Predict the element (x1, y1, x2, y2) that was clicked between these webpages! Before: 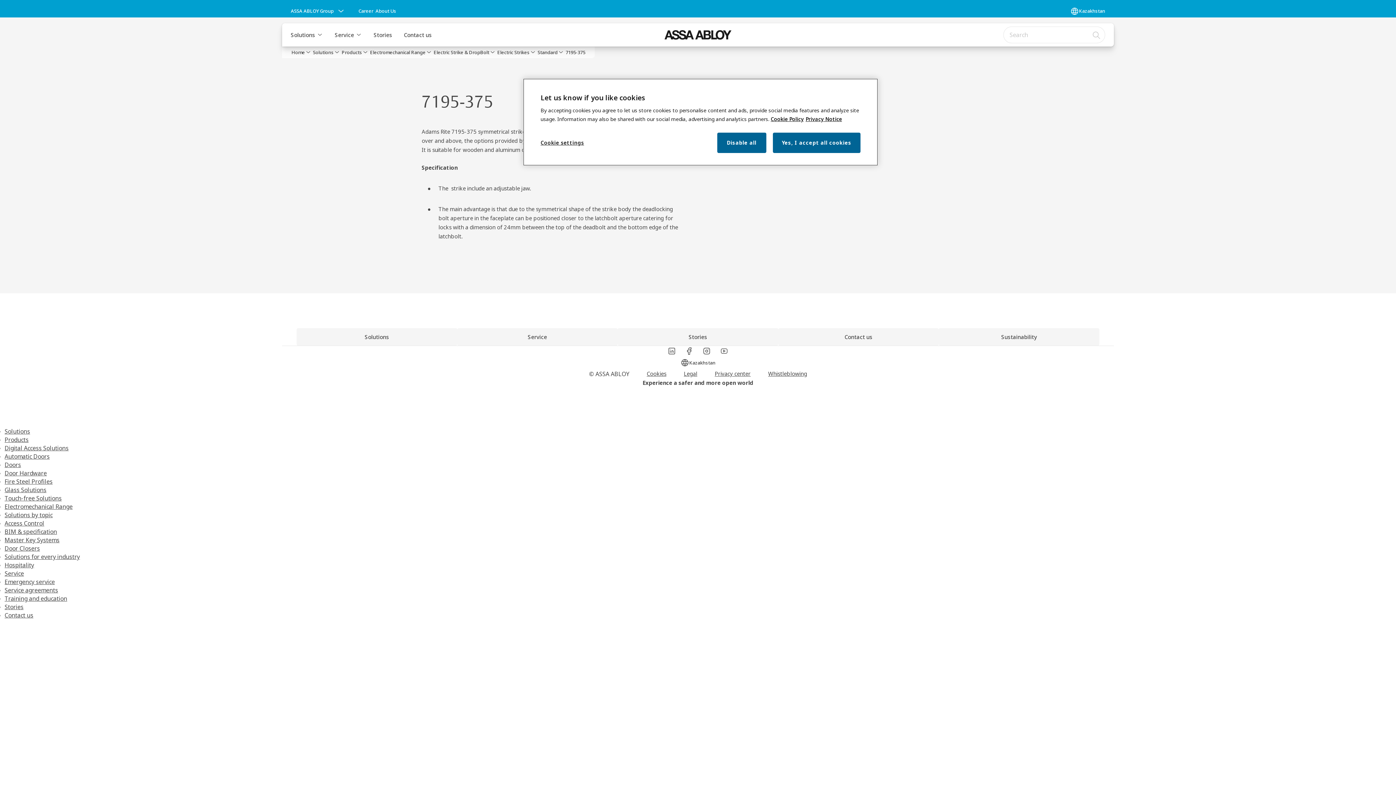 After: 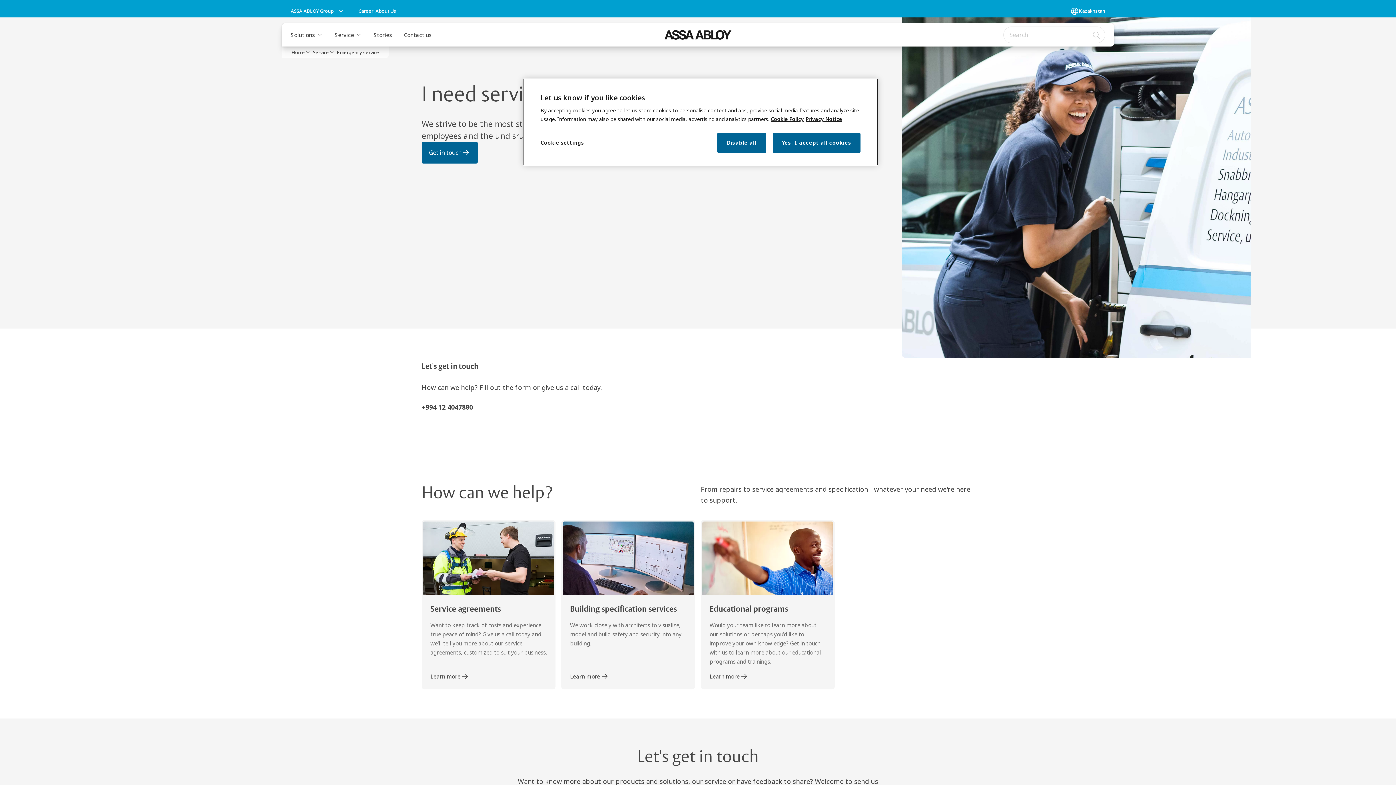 Action: label: Emergency service bbox: (4, 578, 54, 586)